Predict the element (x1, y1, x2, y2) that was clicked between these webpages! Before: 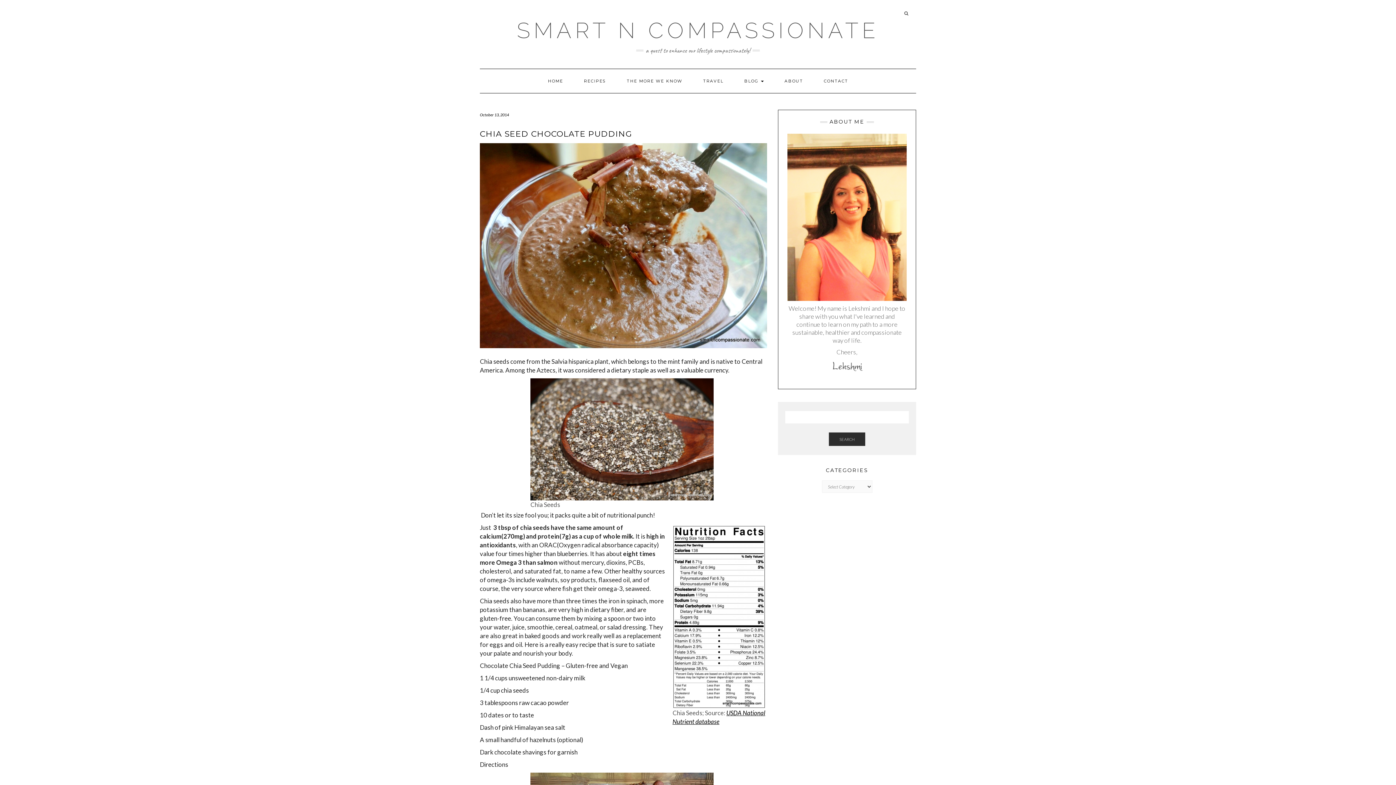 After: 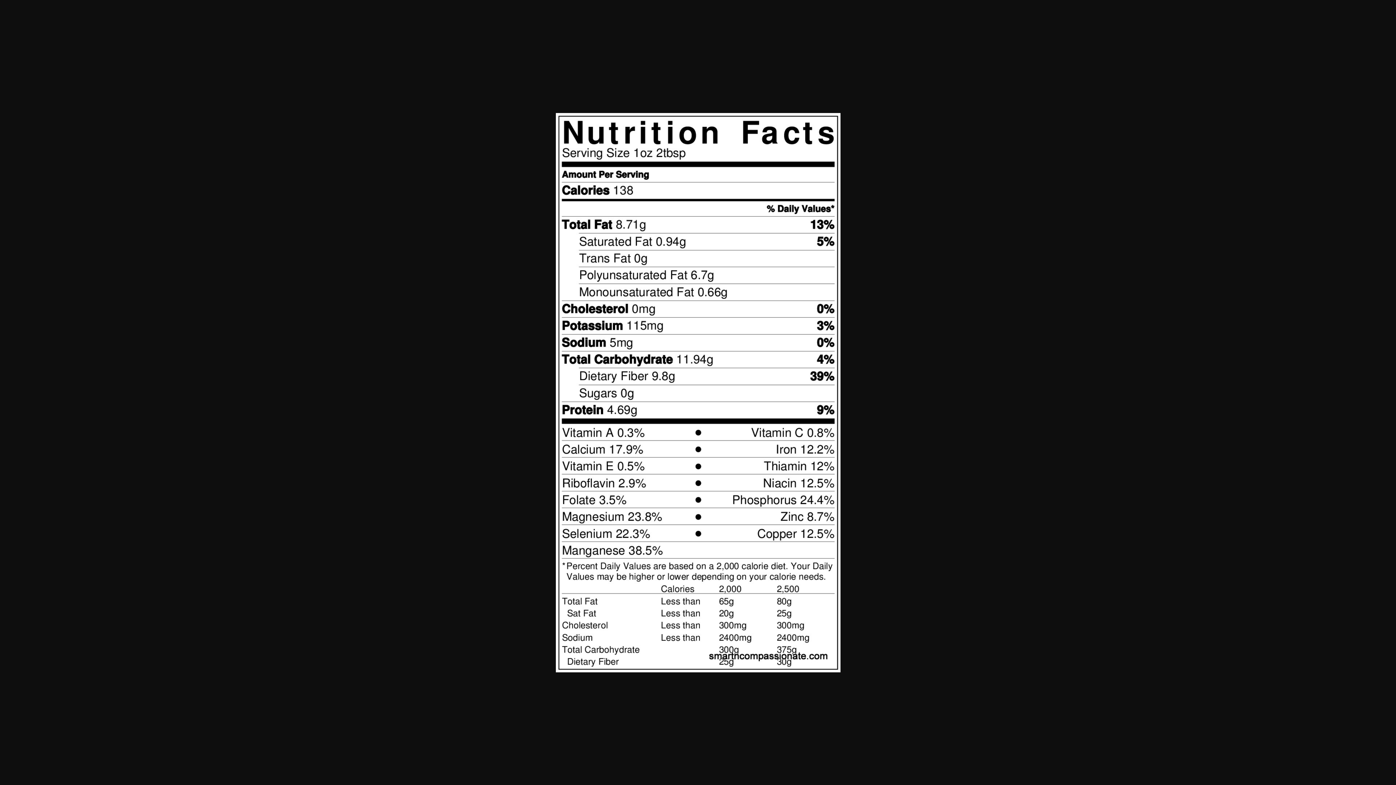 Action: bbox: (672, 612, 765, 620)